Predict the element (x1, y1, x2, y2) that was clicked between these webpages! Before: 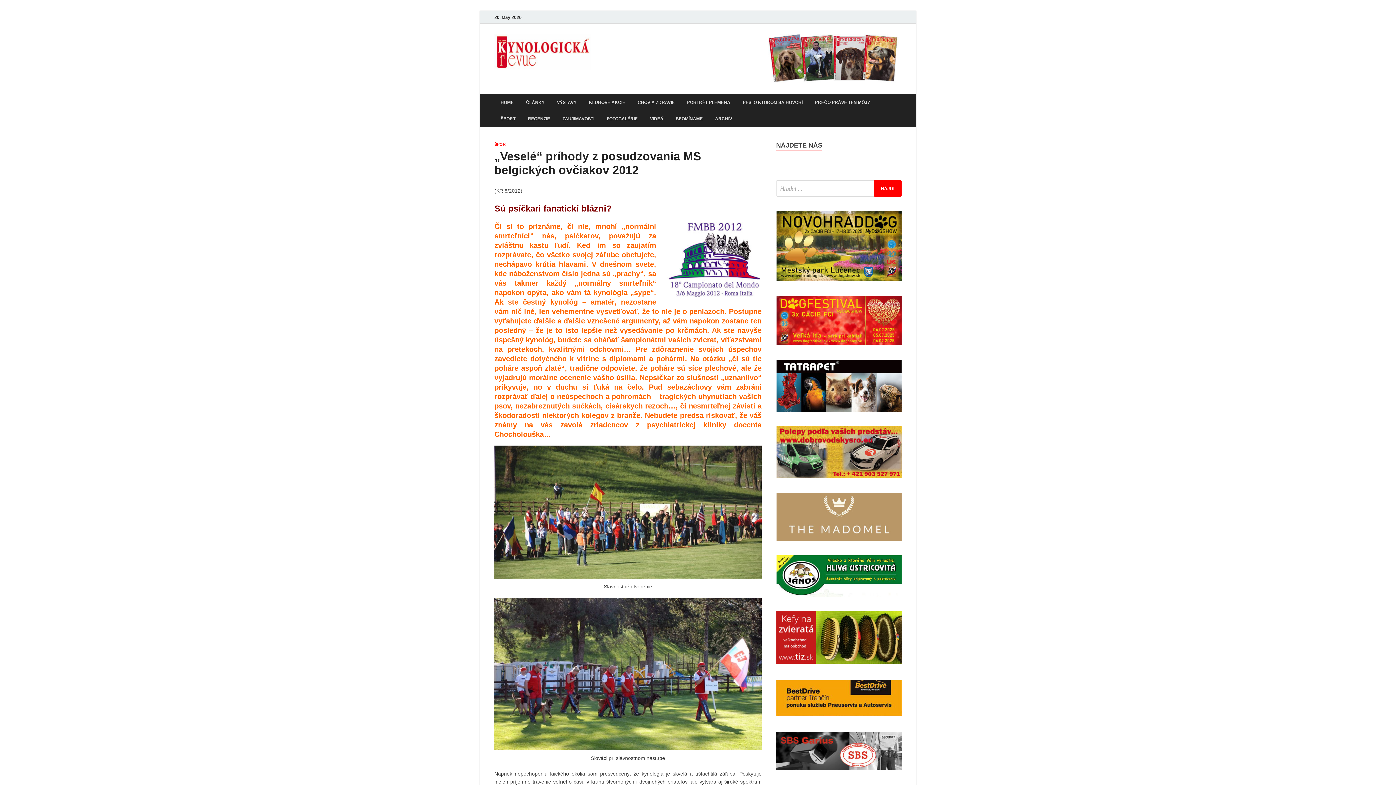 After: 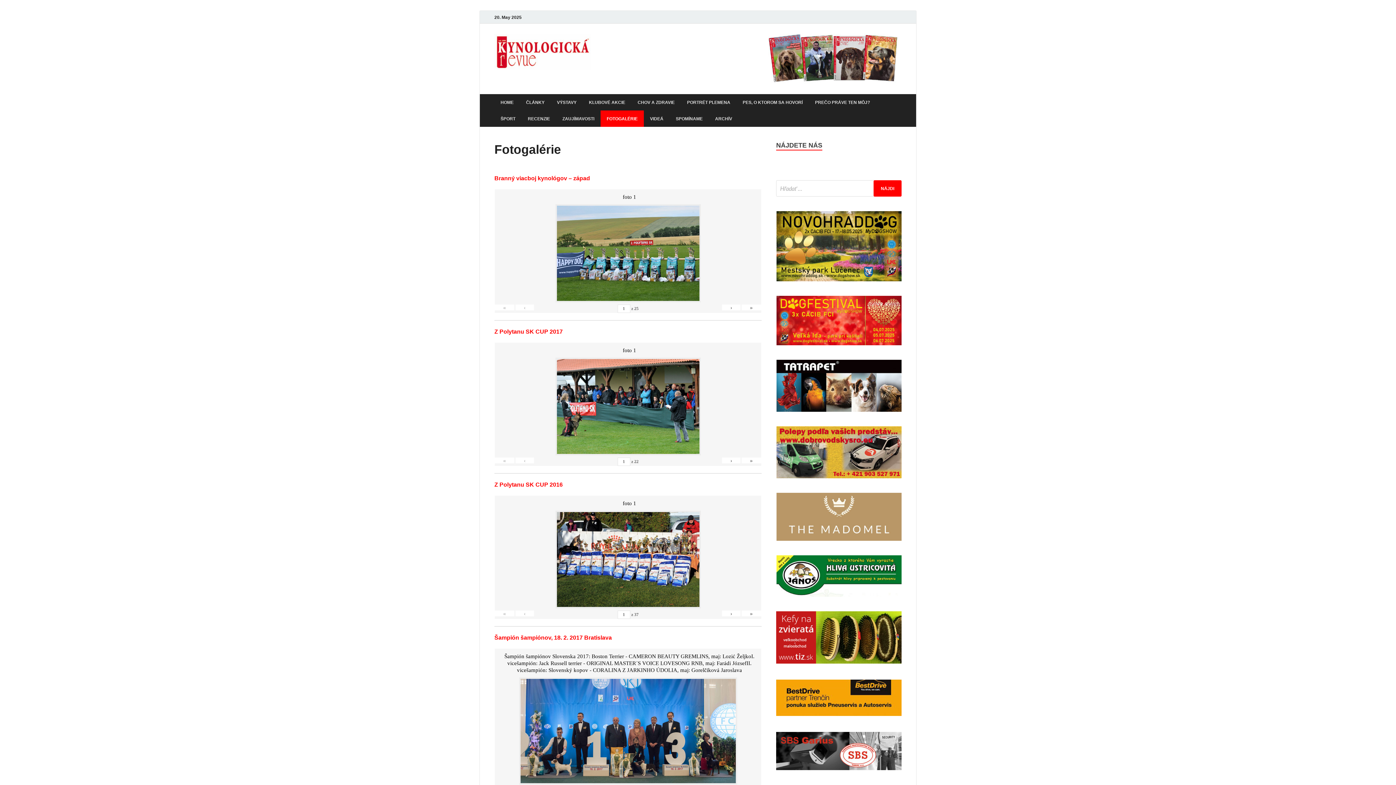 Action: label: FOTOGALÉRIE bbox: (600, 110, 644, 126)